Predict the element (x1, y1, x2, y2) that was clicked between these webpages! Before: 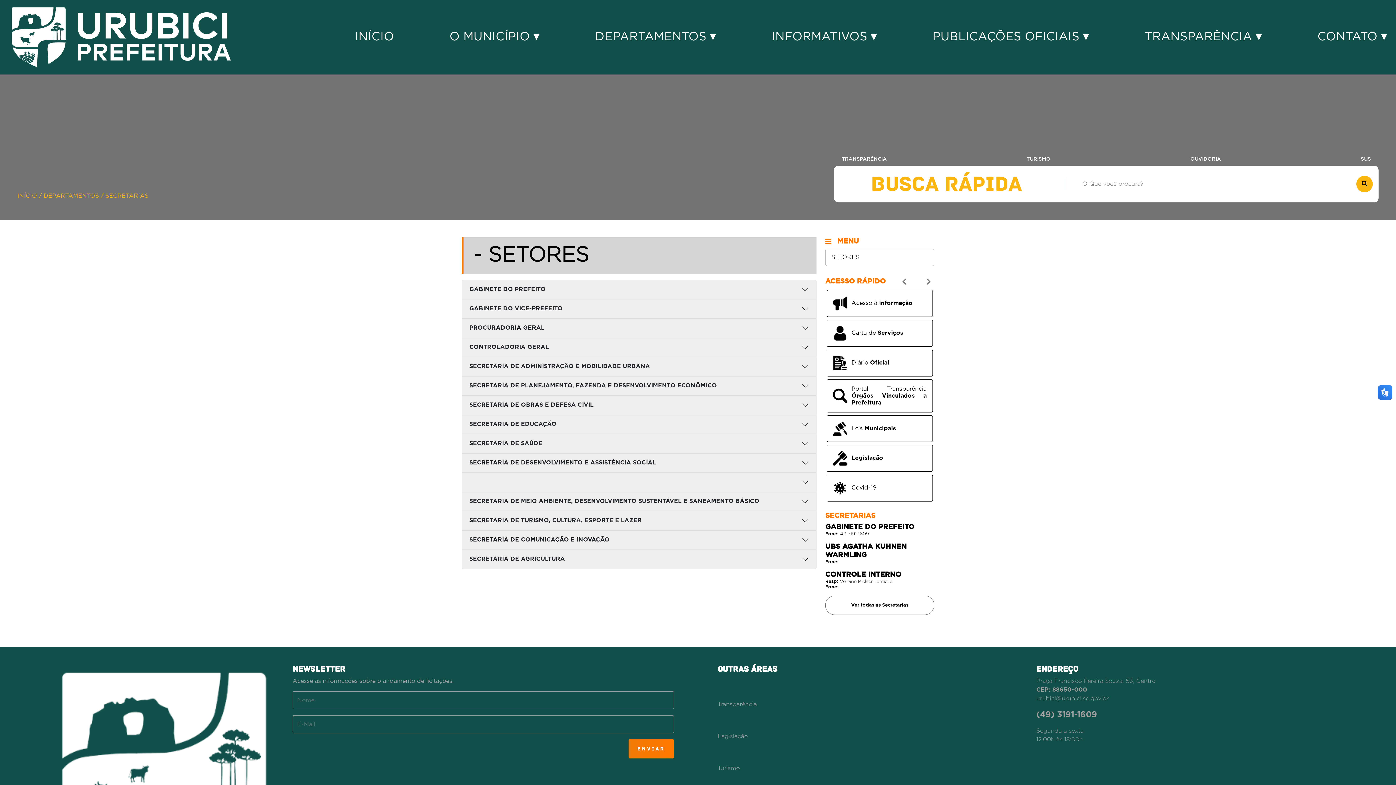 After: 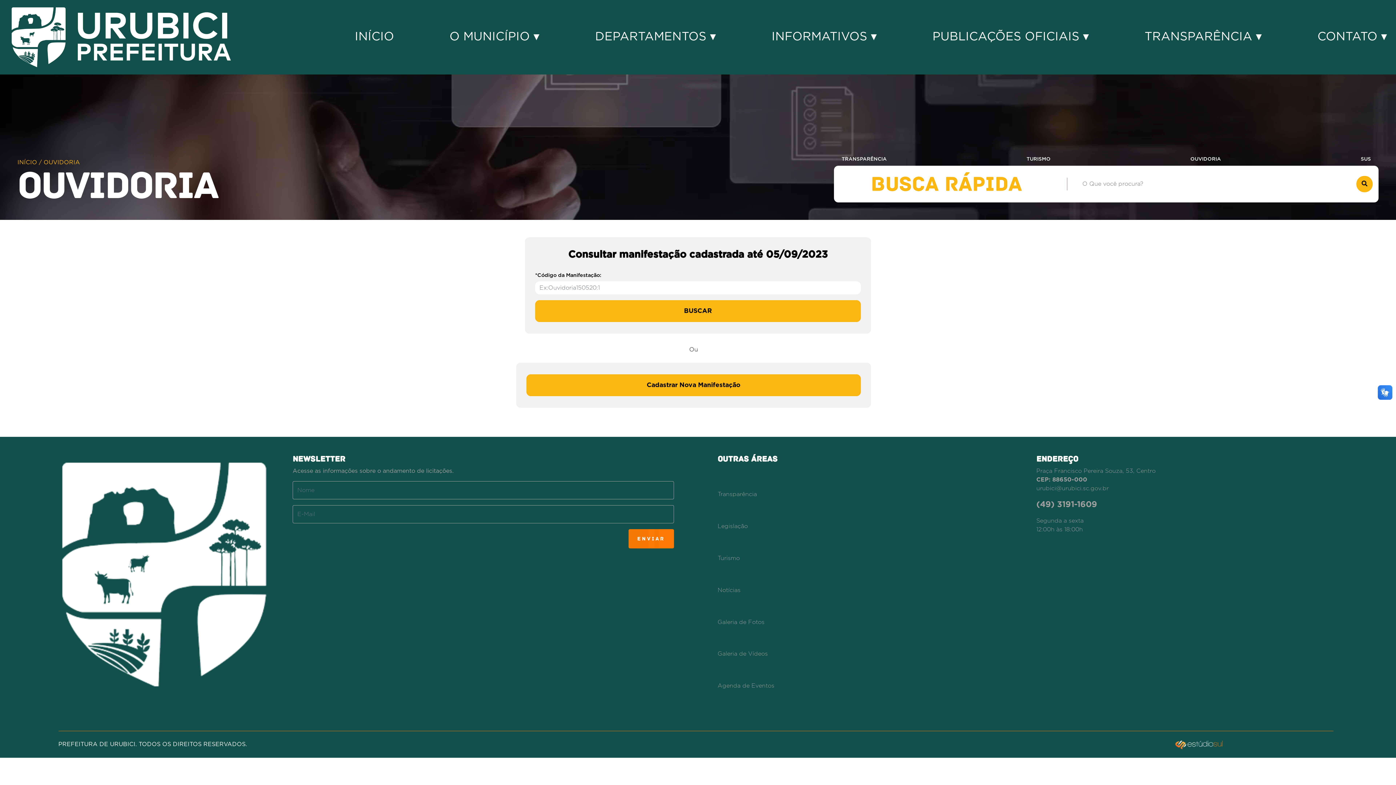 Action: label: OUVIDORIA bbox: (1186, 156, 1225, 161)